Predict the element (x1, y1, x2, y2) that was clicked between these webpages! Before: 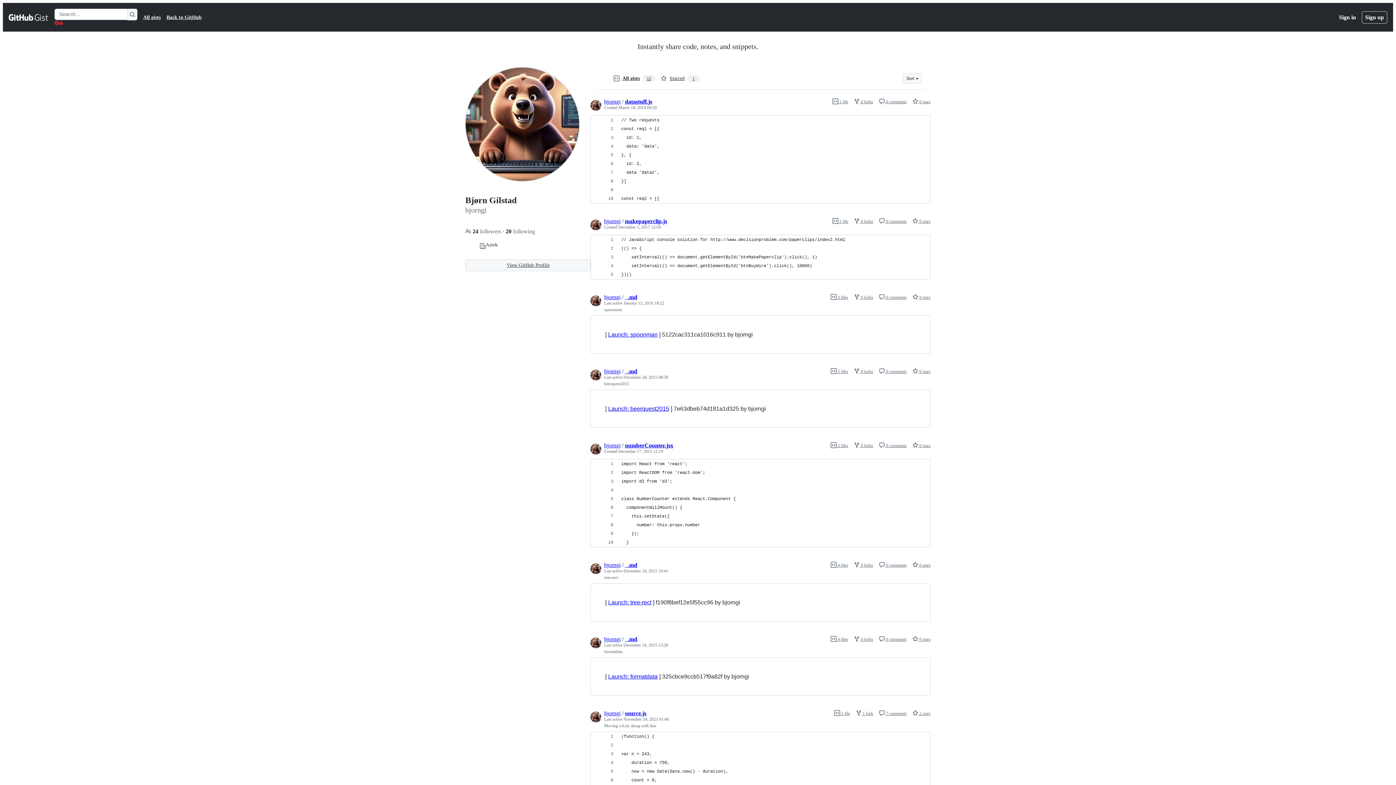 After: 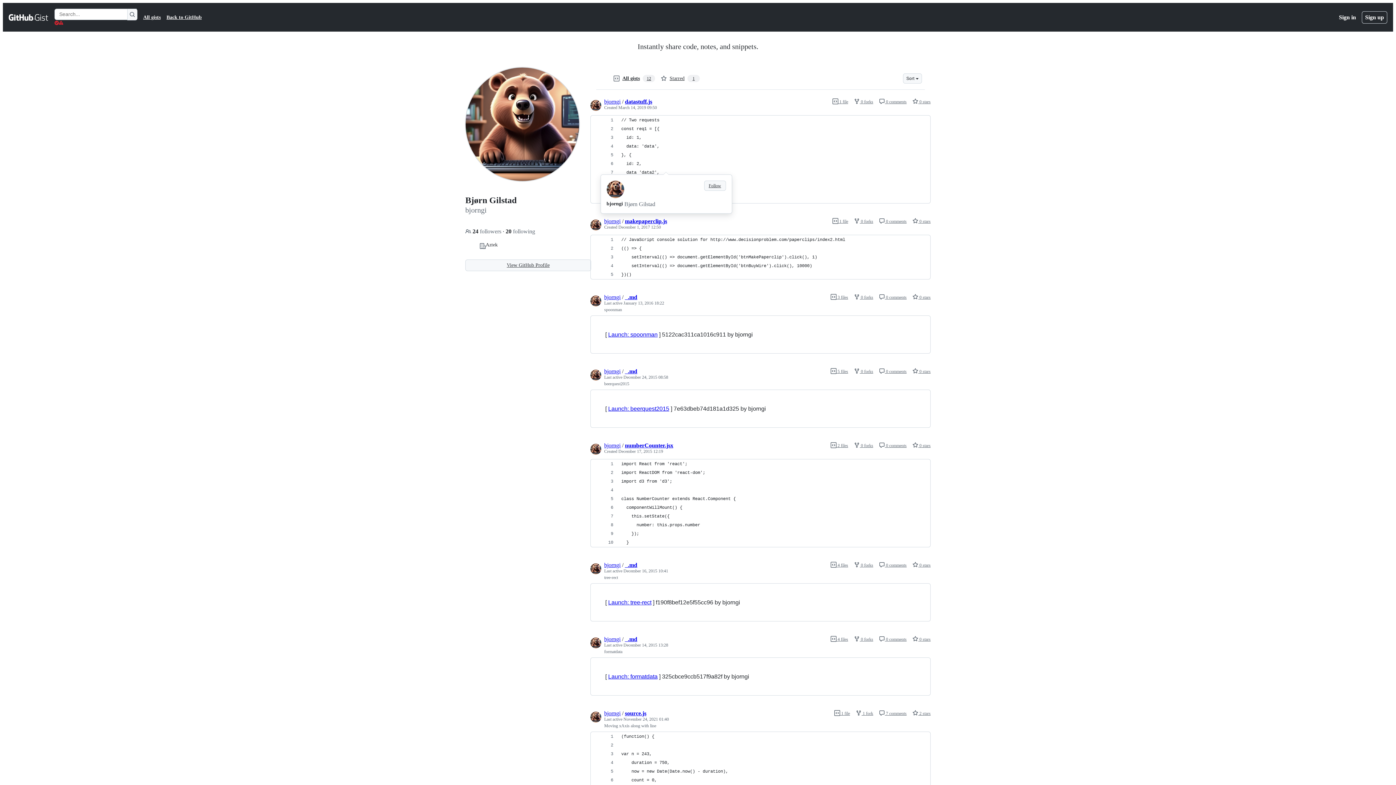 Action: bbox: (604, 218, 620, 224) label: bjorngi